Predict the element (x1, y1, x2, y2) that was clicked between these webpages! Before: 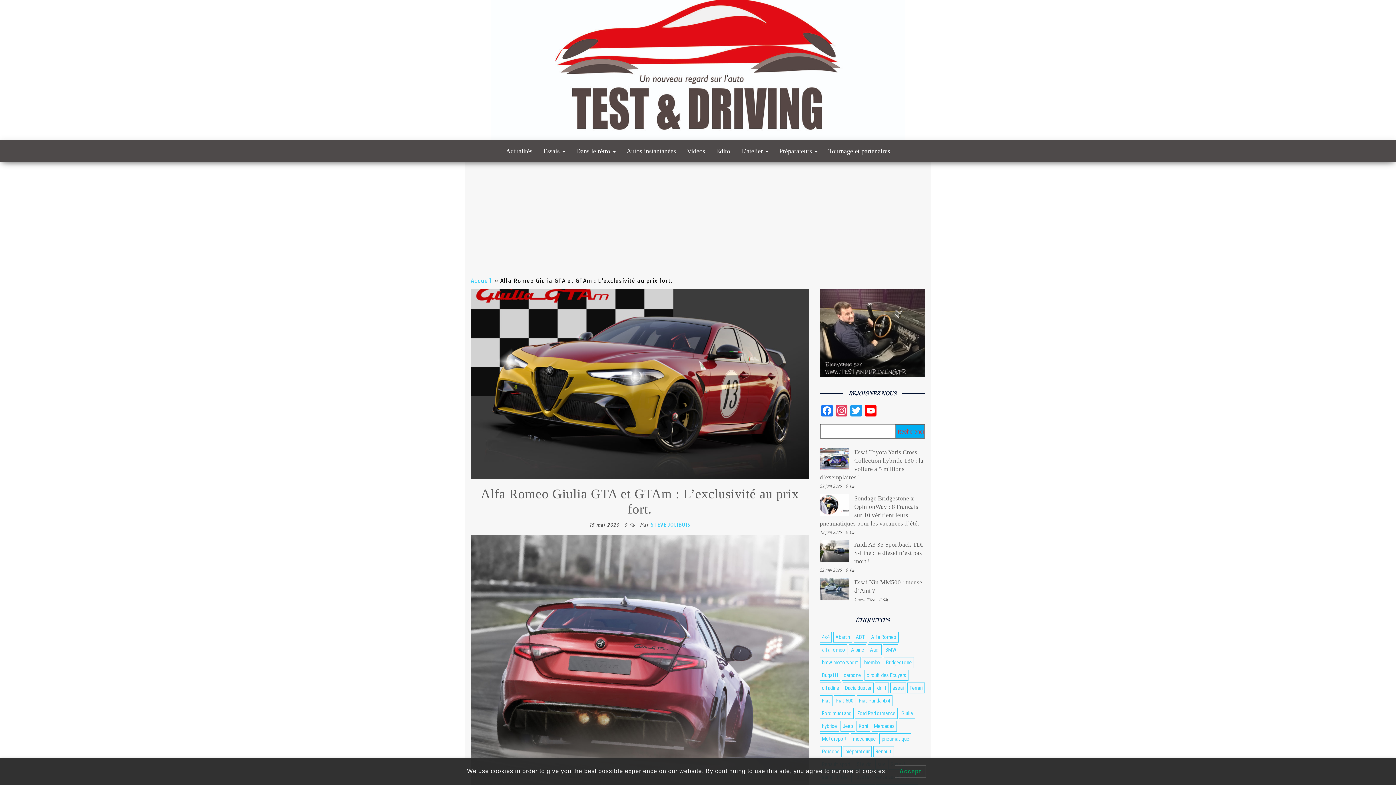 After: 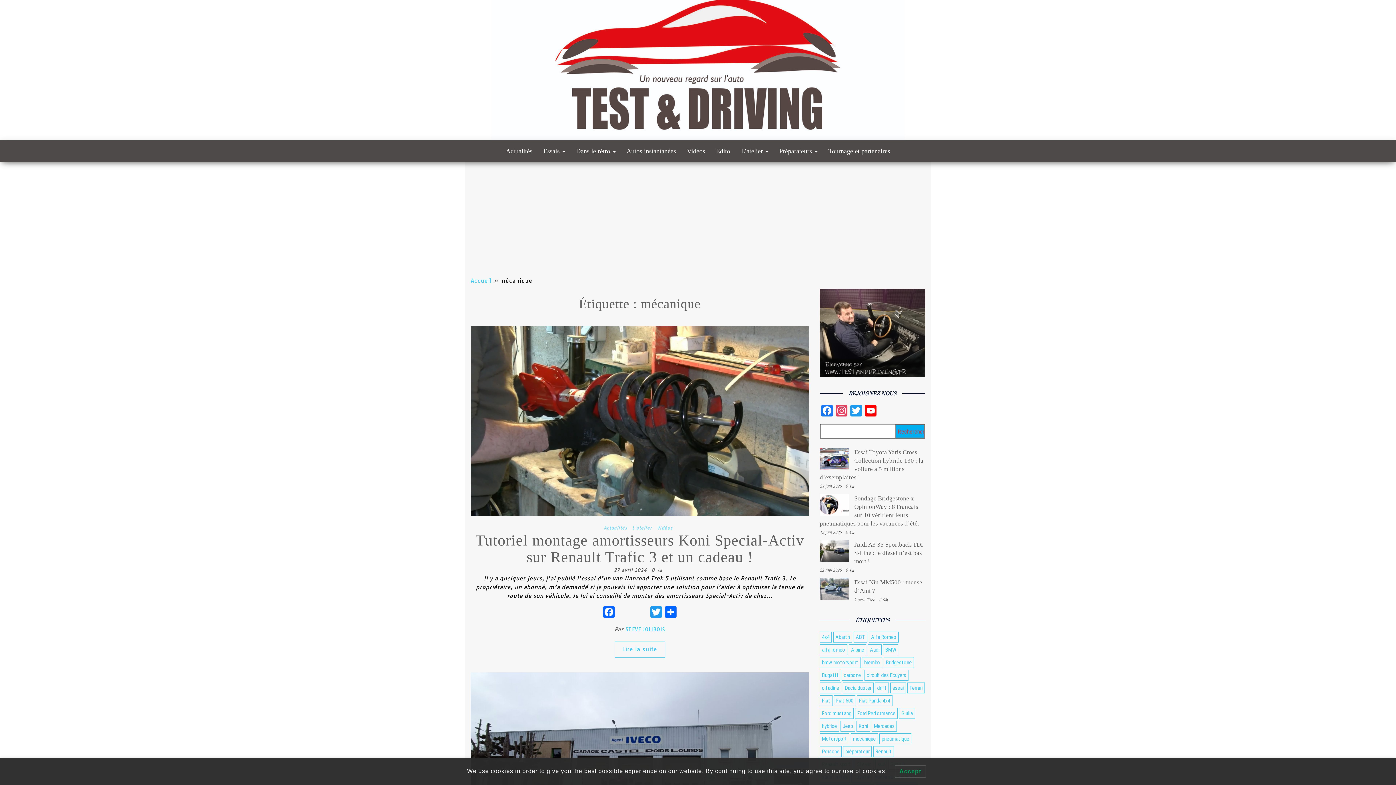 Action: bbox: (850, 733, 878, 744) label: mécanique (7 éléments)